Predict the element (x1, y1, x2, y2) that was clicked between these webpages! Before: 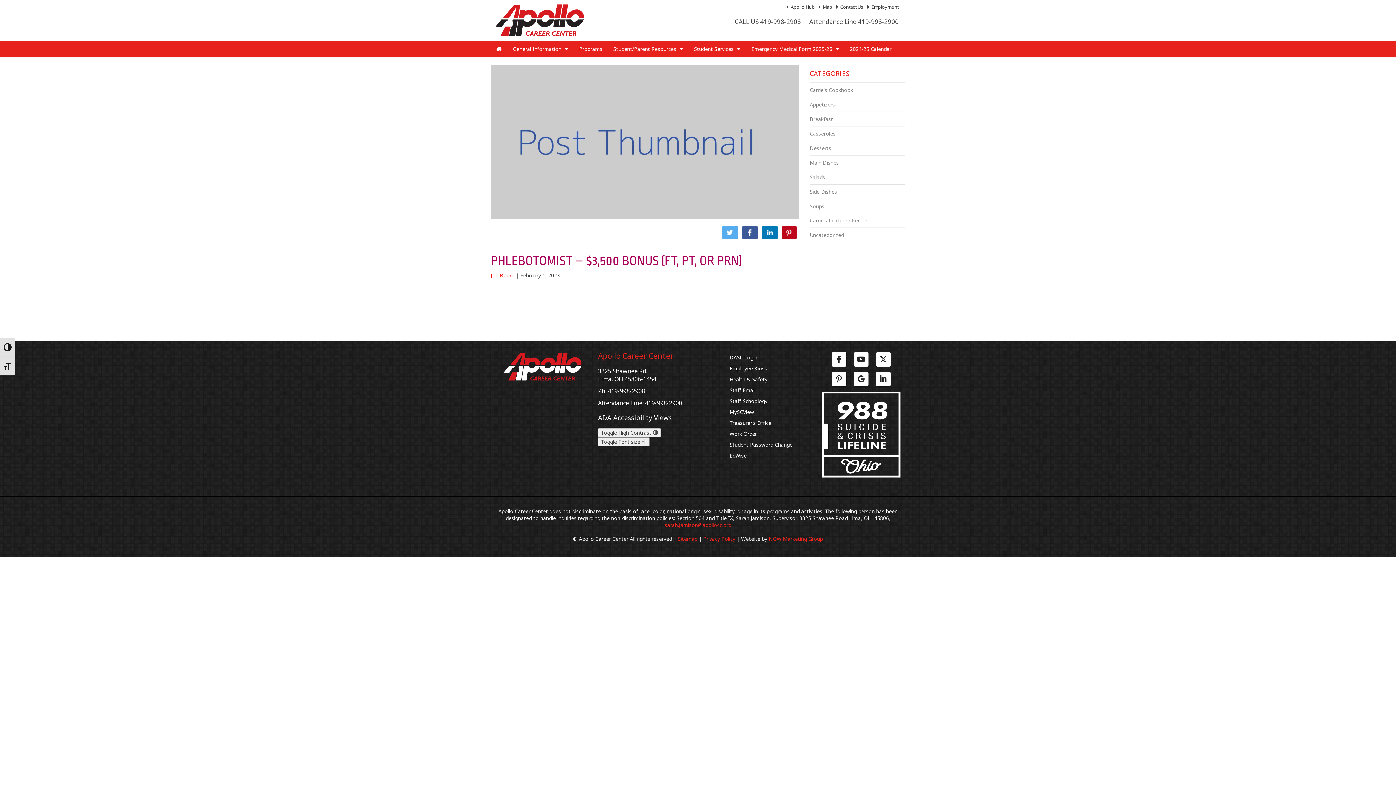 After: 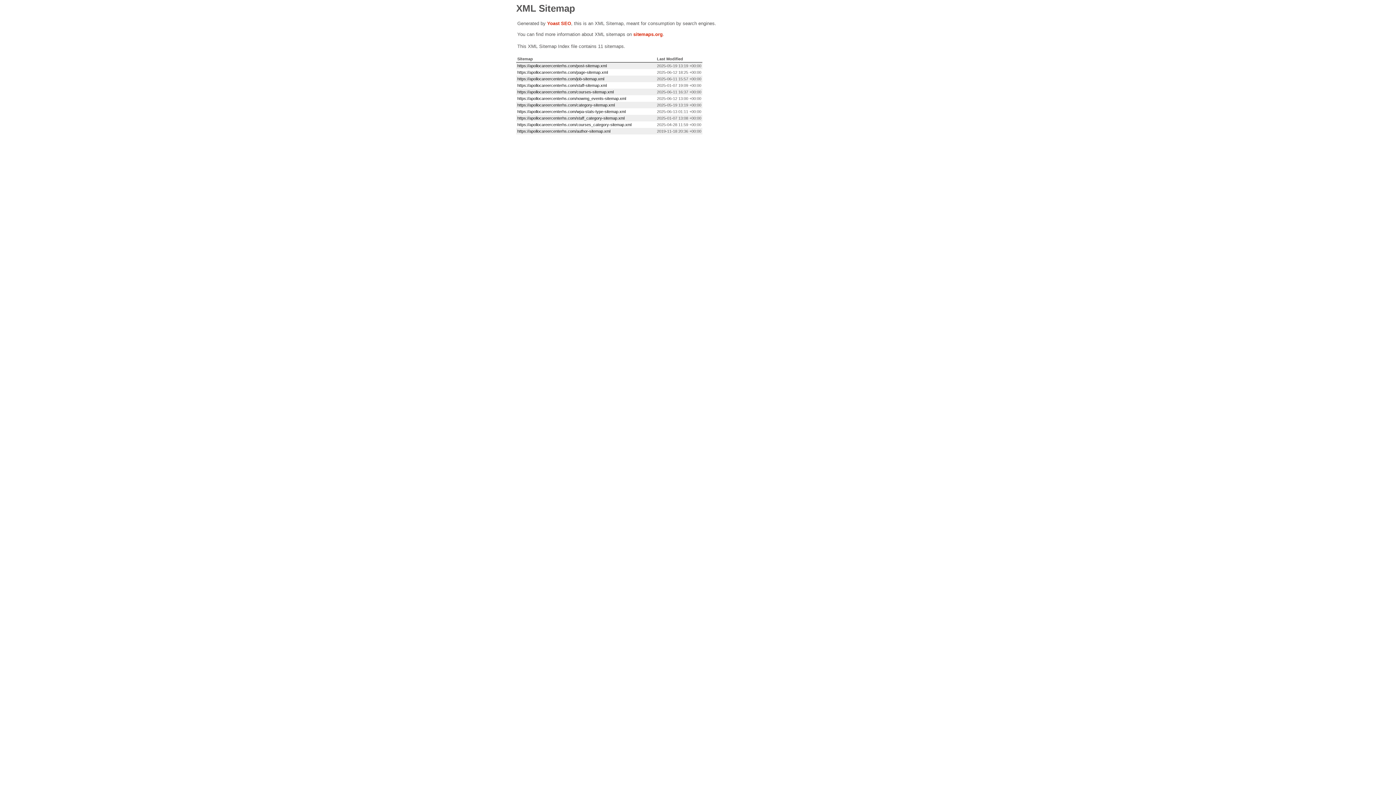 Action: label: Sitemap bbox: (678, 535, 697, 542)